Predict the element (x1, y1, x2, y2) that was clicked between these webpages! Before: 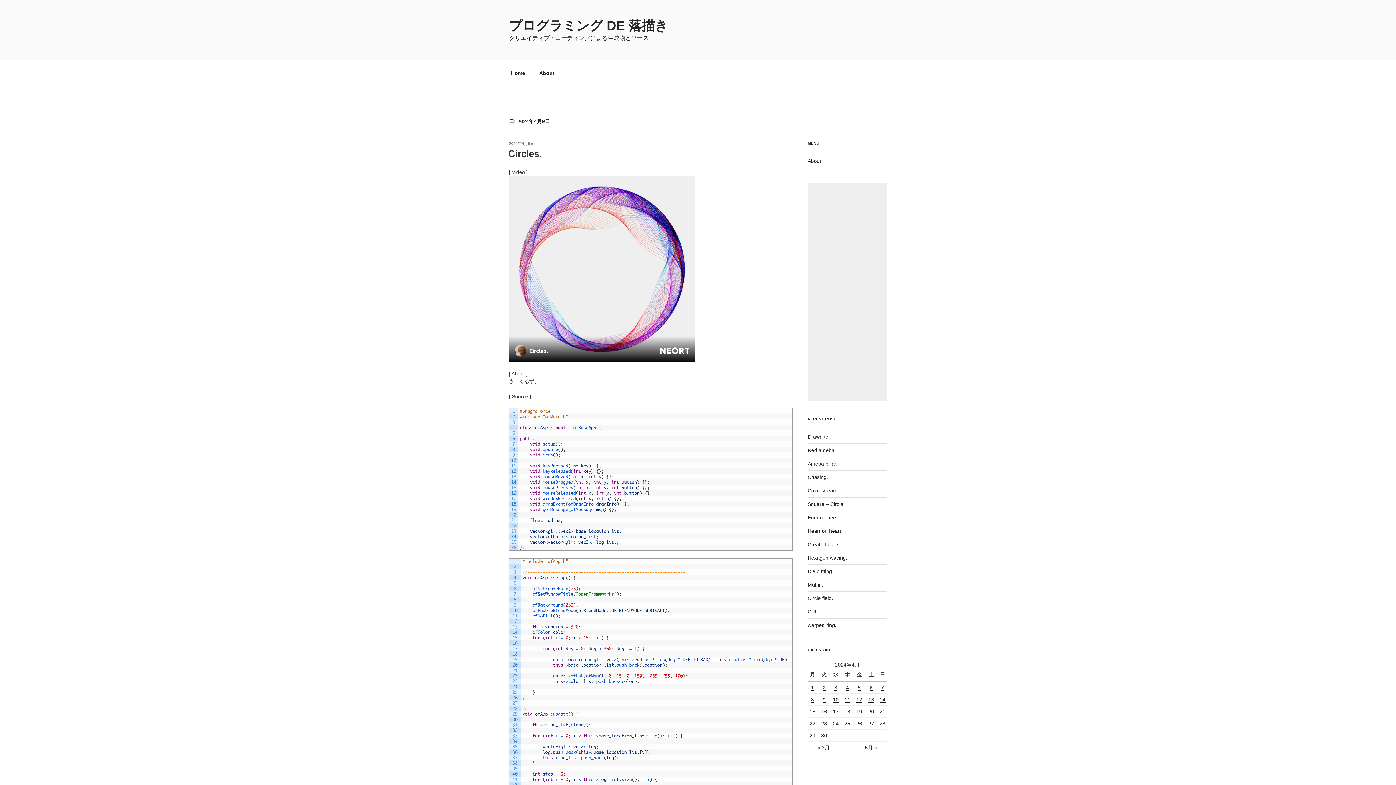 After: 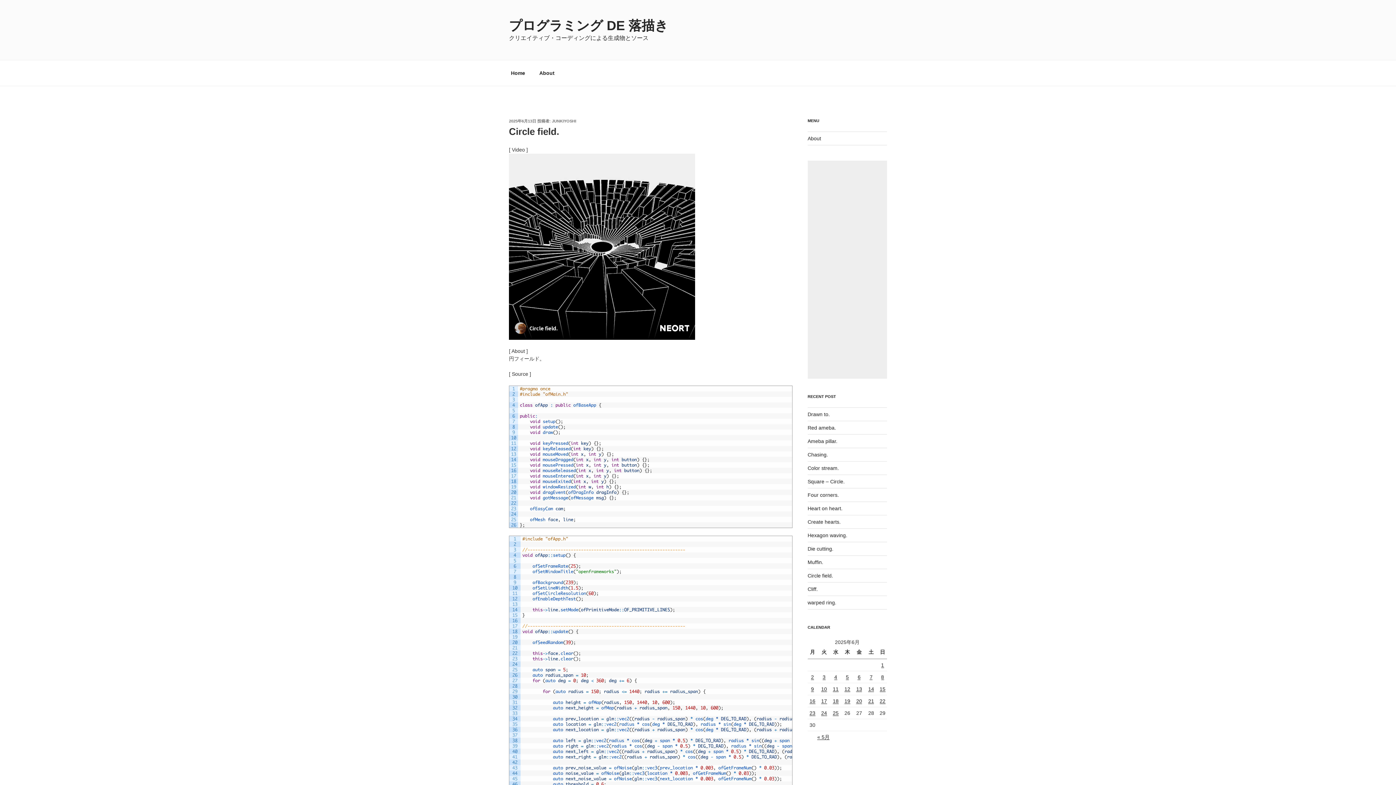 Action: bbox: (807, 595, 833, 601) label: Circle field.